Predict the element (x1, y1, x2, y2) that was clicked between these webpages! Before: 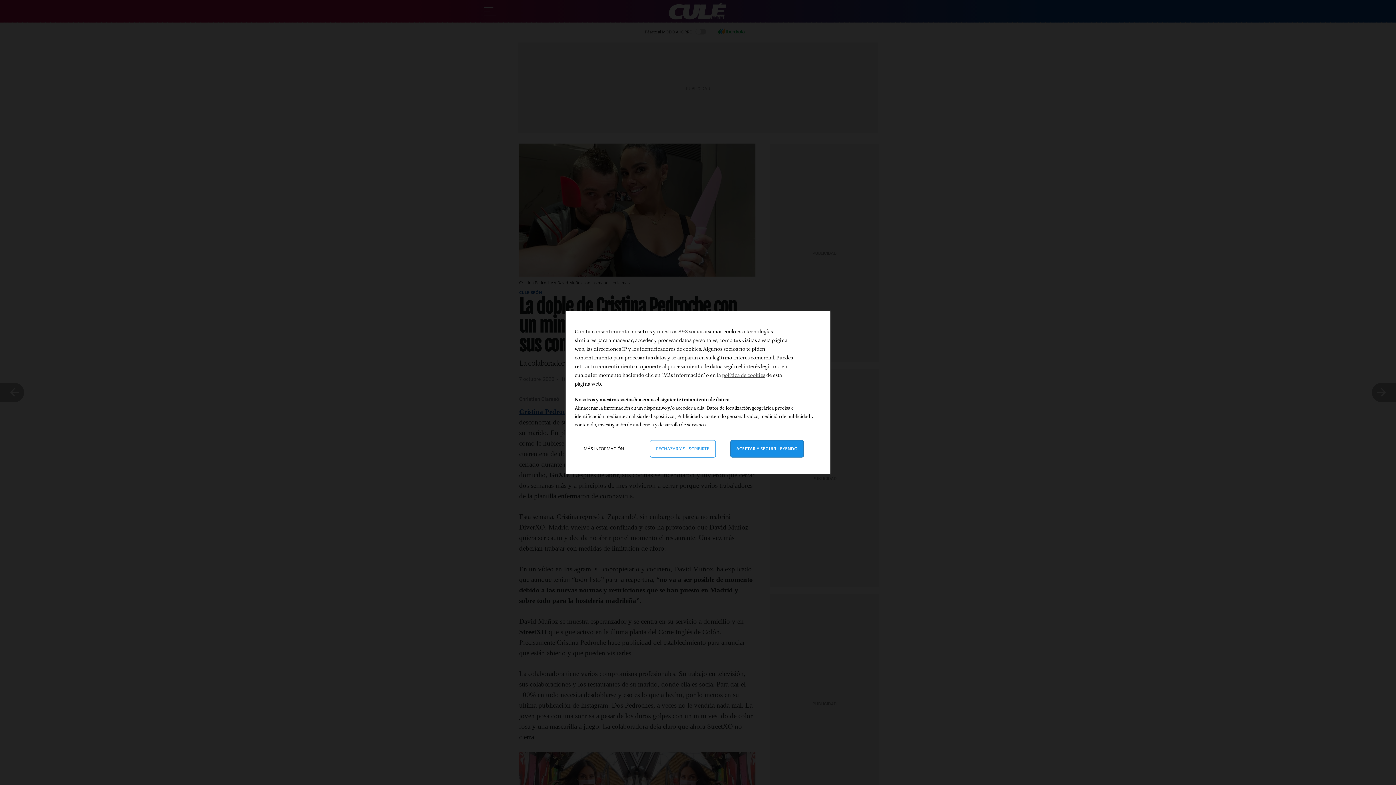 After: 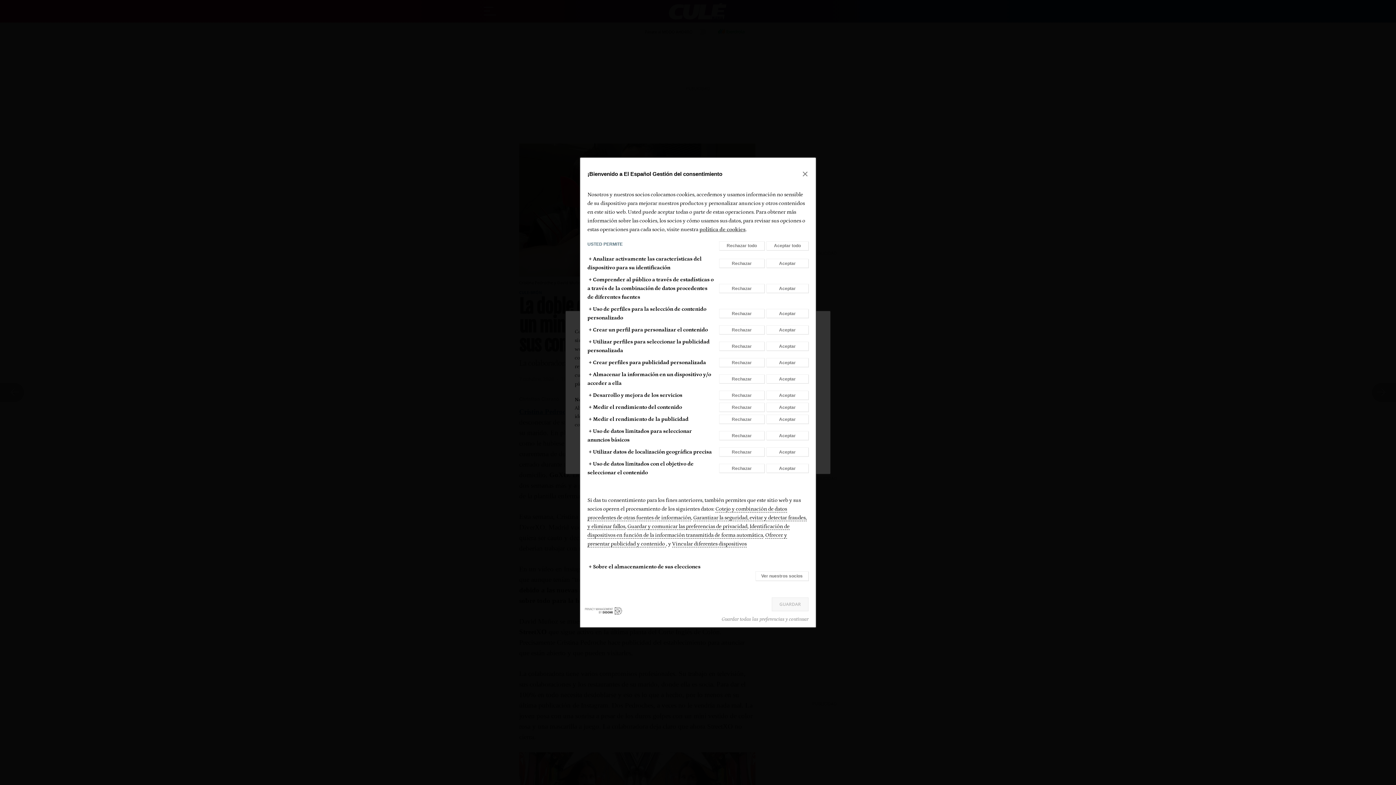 Action: label: Más información: Configura tus consentimientos bbox: (578, 440, 635, 457)